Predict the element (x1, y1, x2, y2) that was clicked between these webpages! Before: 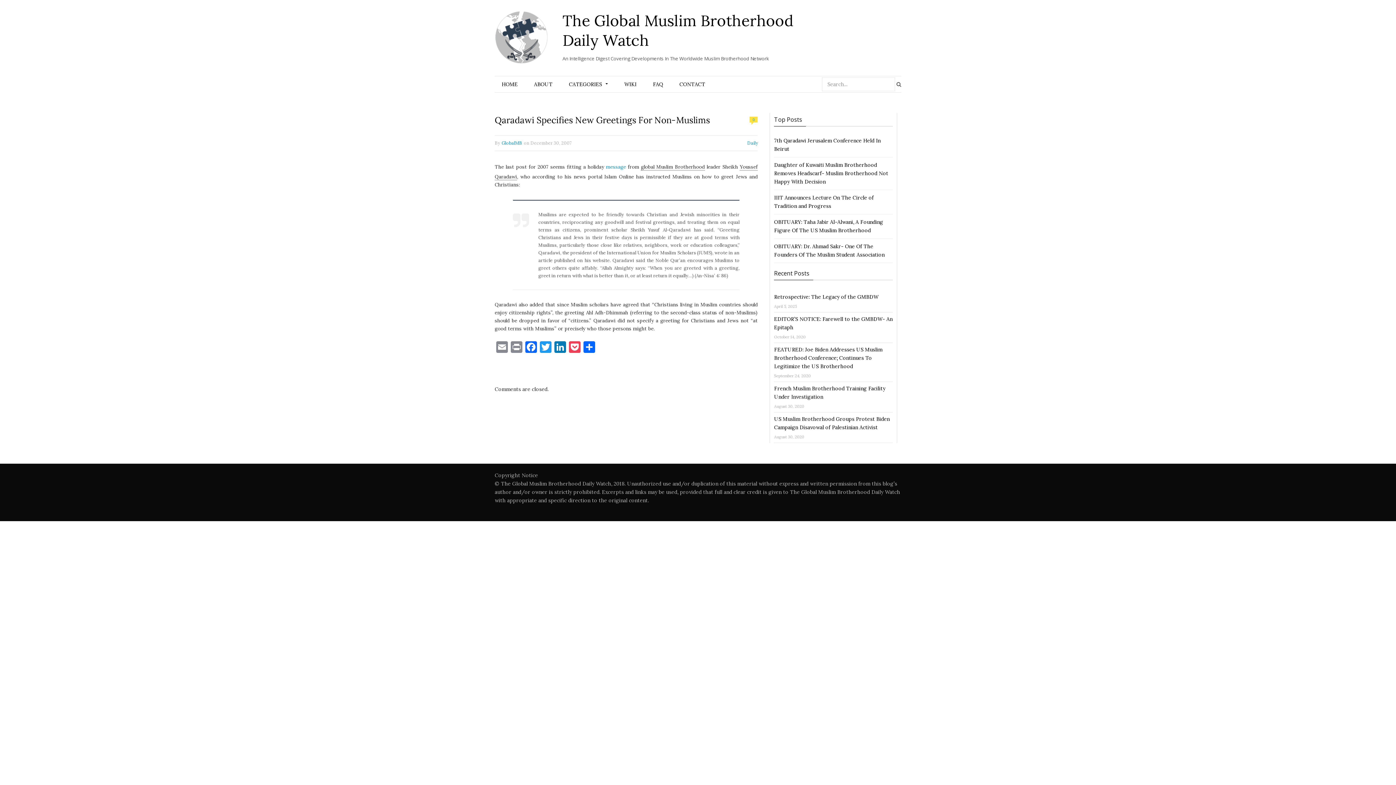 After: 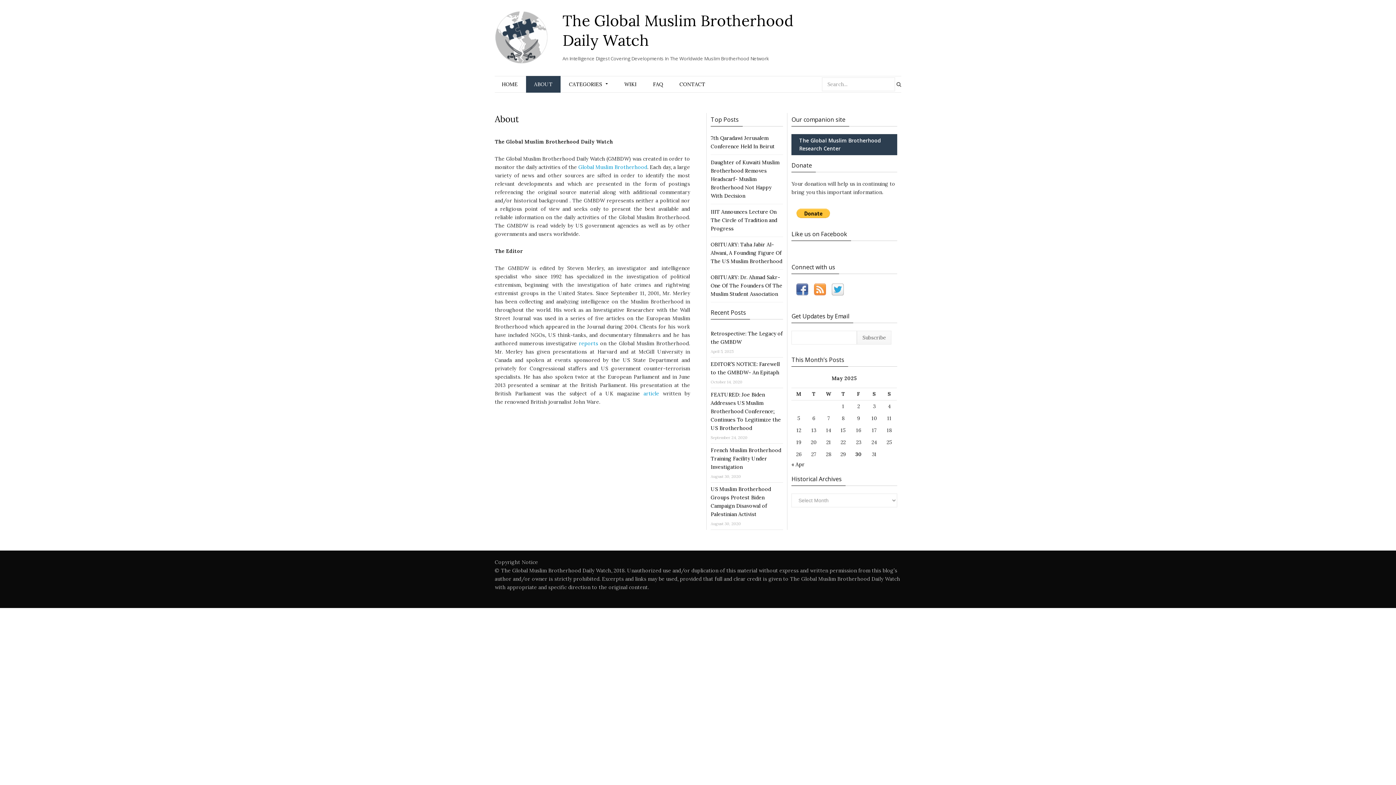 Action: bbox: (526, 76, 560, 92) label: ABOUT